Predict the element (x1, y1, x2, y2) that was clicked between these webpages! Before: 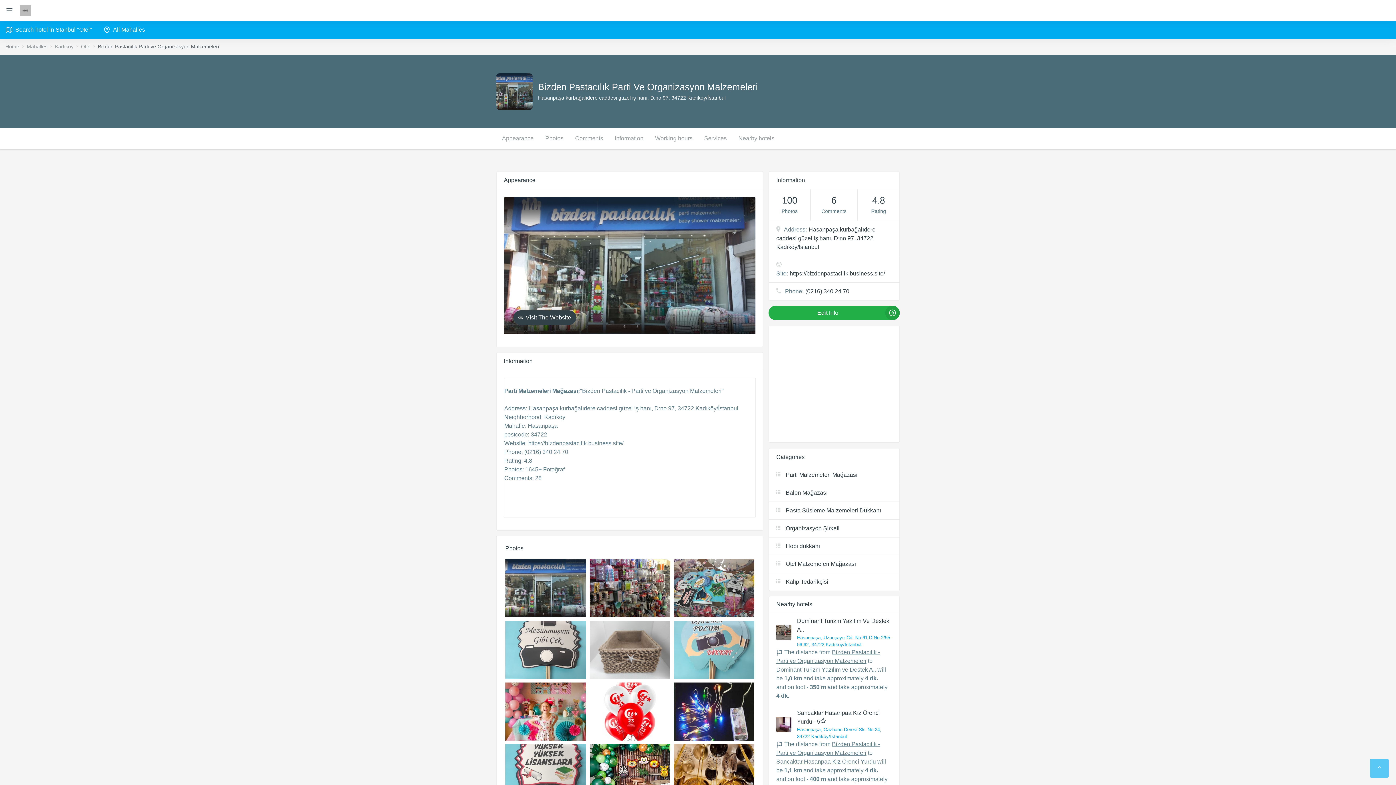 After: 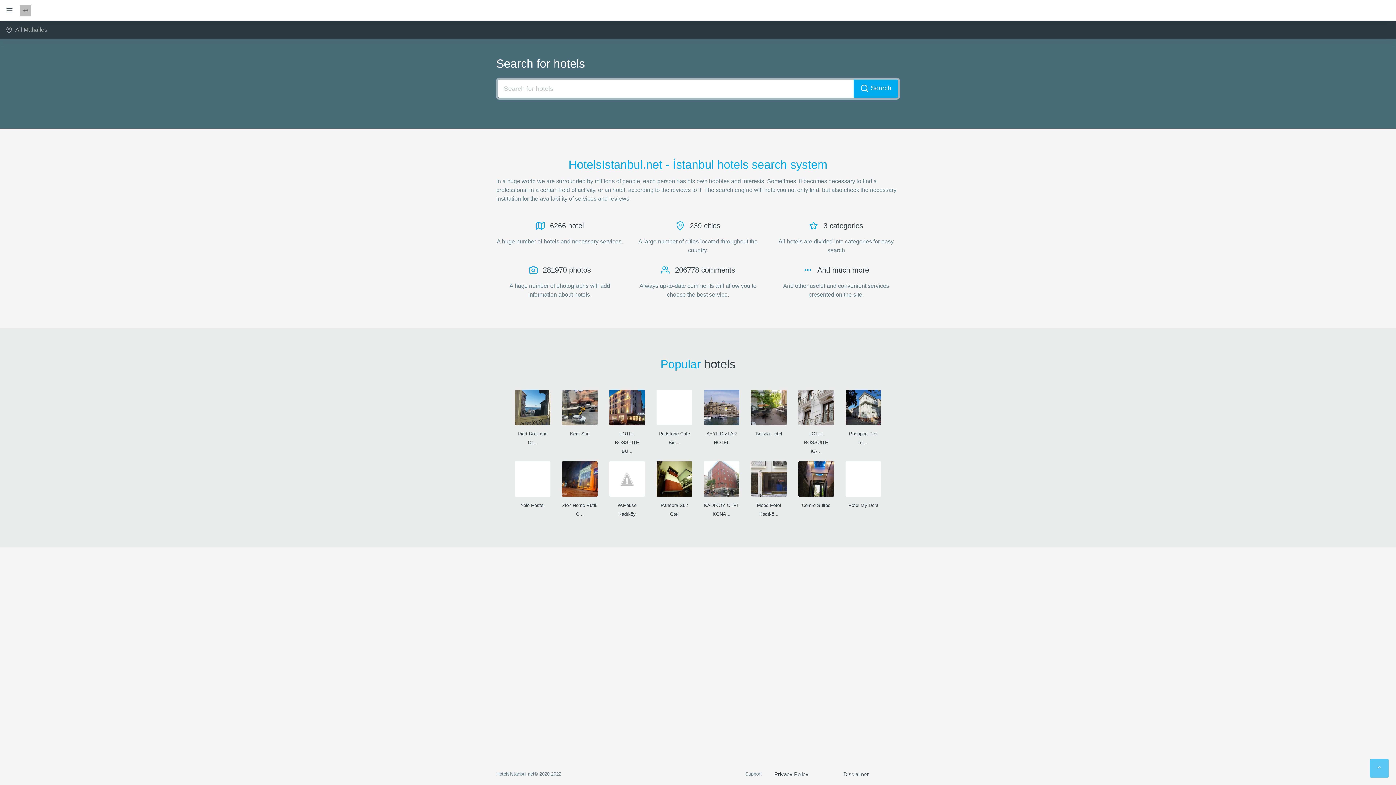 Action: bbox: (19, 2, 31, 18)